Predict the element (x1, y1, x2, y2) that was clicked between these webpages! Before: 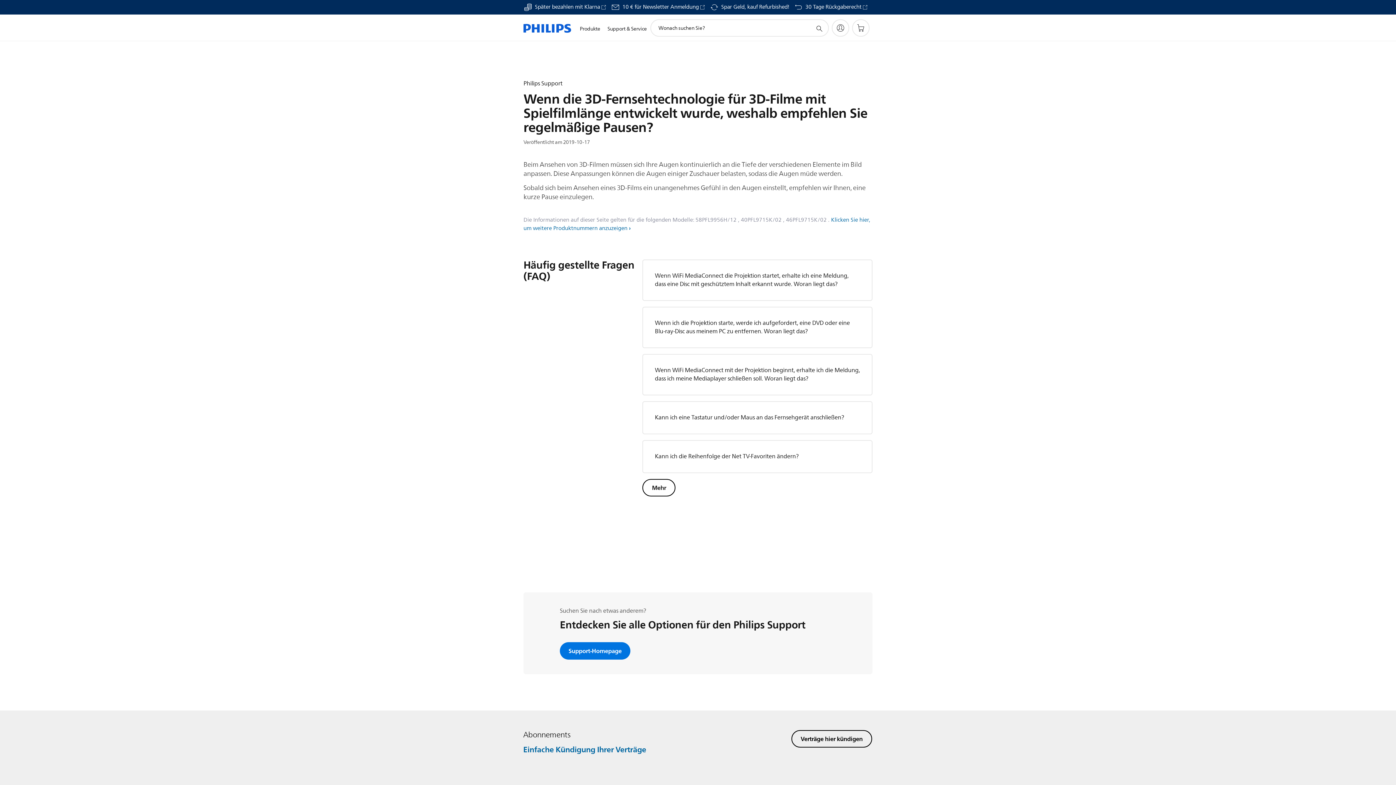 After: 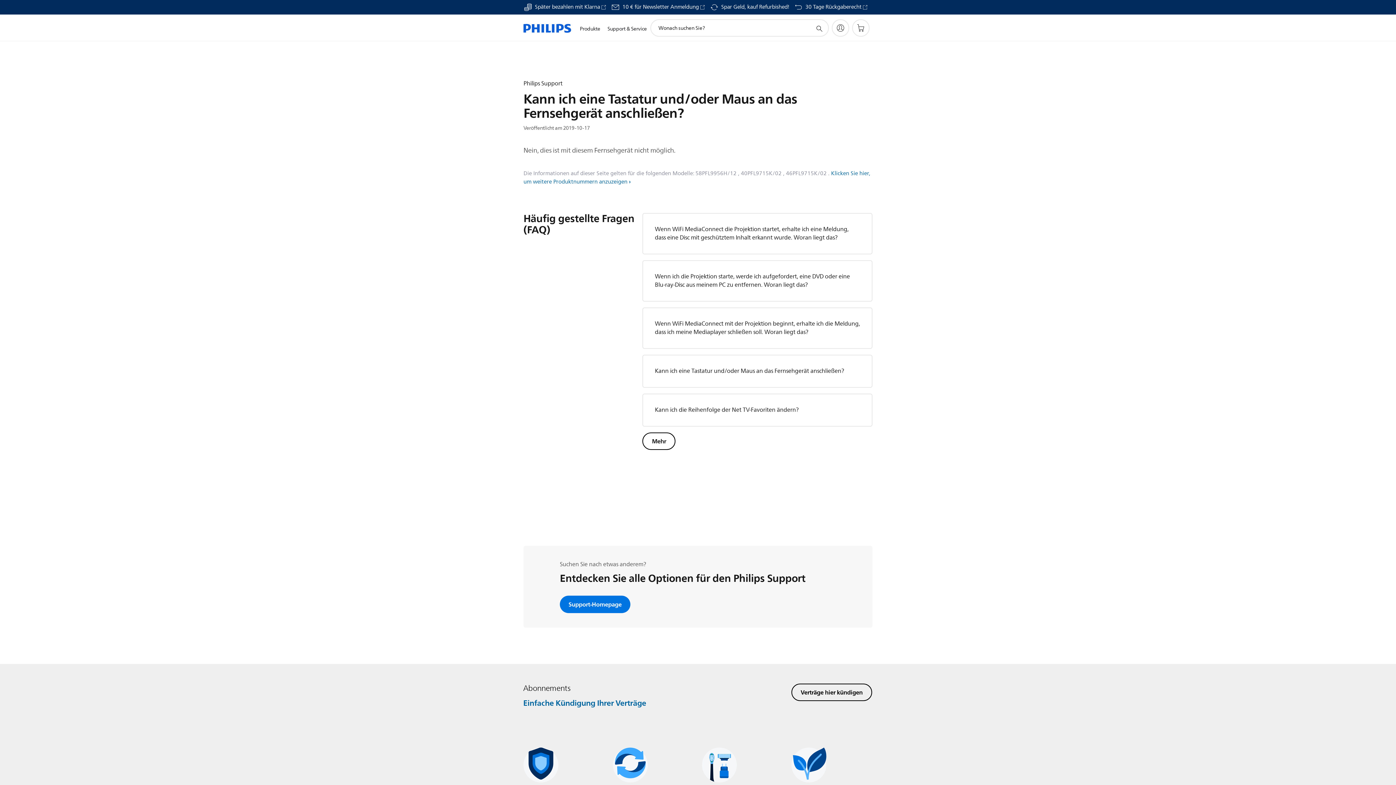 Action: bbox: (655, 413, 844, 422) label: Kann ich eine Tastatur und/oder Maus an das Fernsehgerät anschließen?